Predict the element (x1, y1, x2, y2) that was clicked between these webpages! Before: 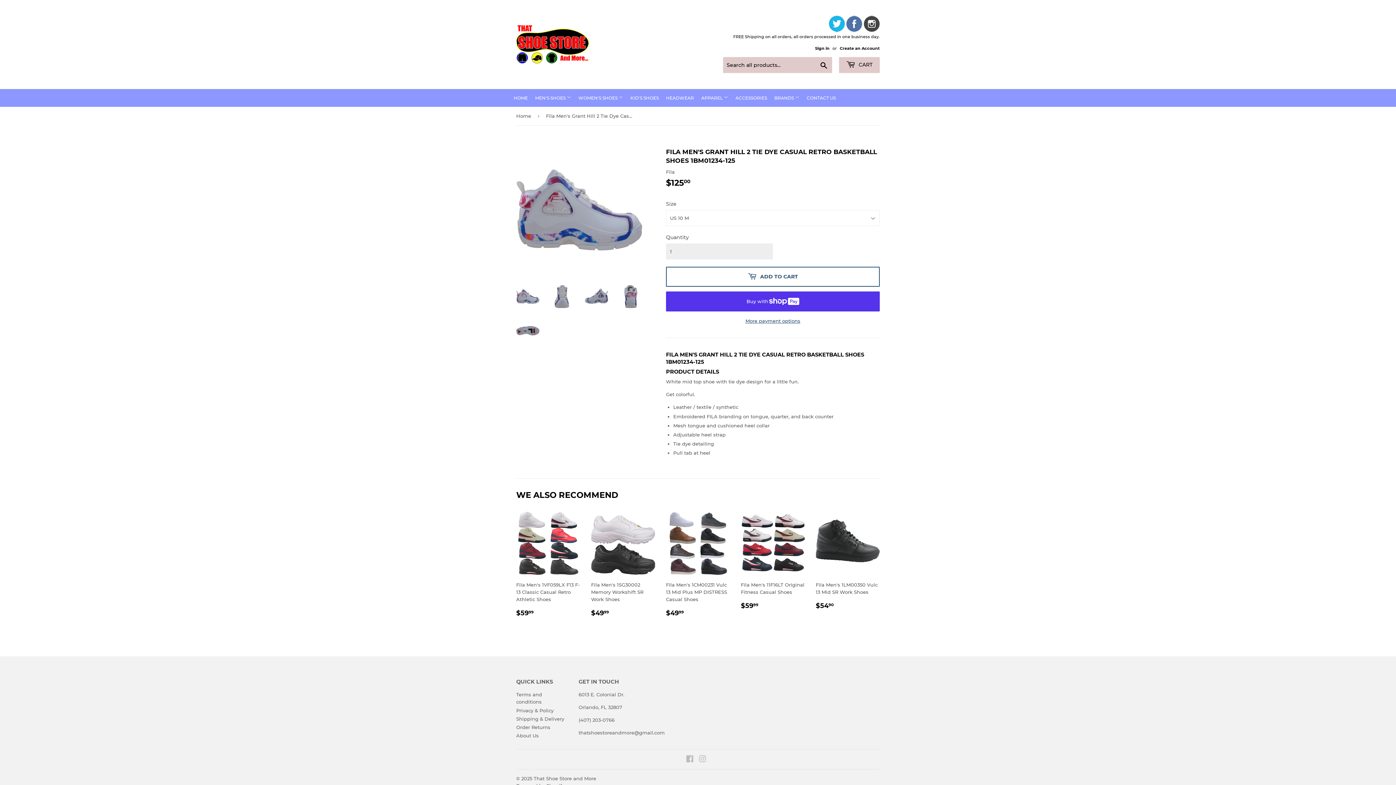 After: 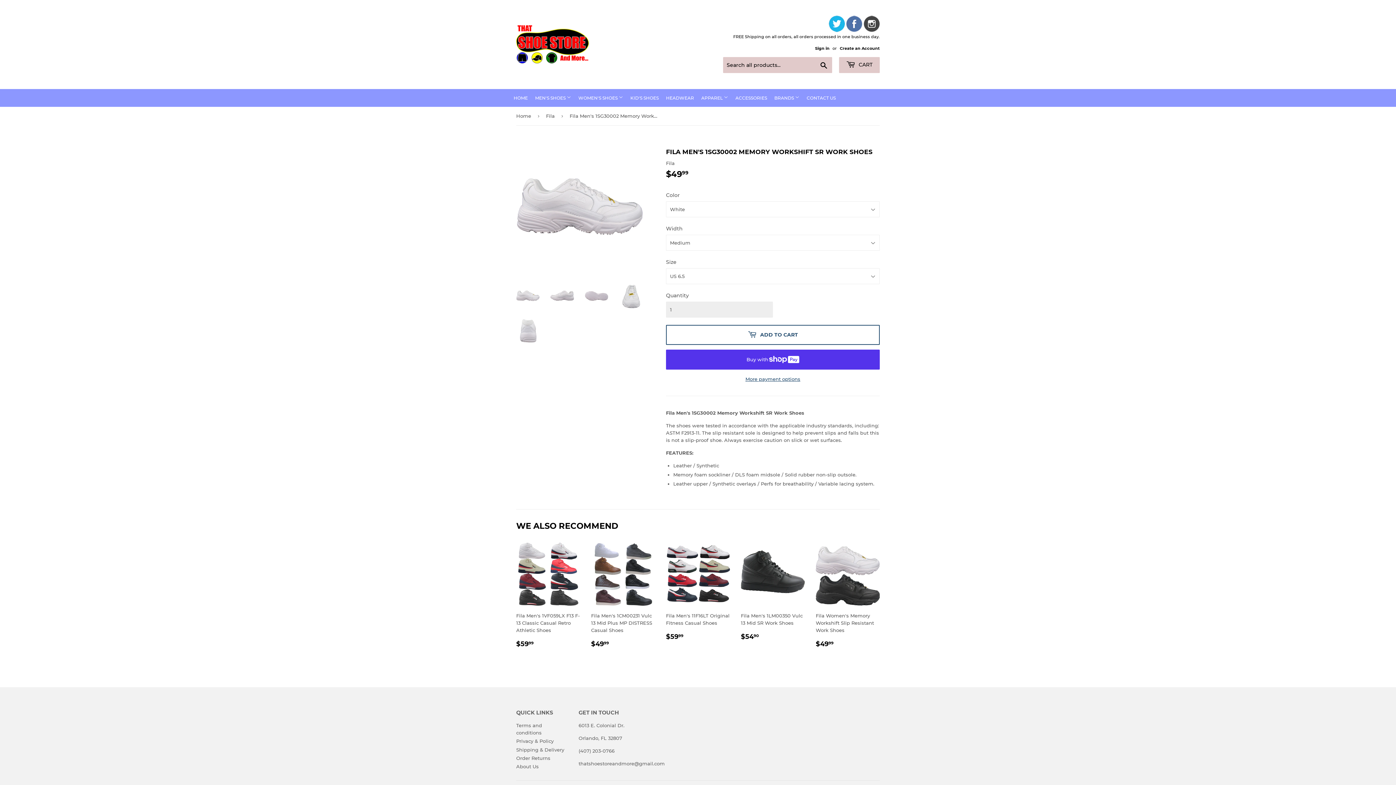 Action: bbox: (591, 512, 655, 624) label: Fila Men's 1SG30002 Memory Workshift SR Work Shoes

REGULAR PRICE
$4999
$49.99